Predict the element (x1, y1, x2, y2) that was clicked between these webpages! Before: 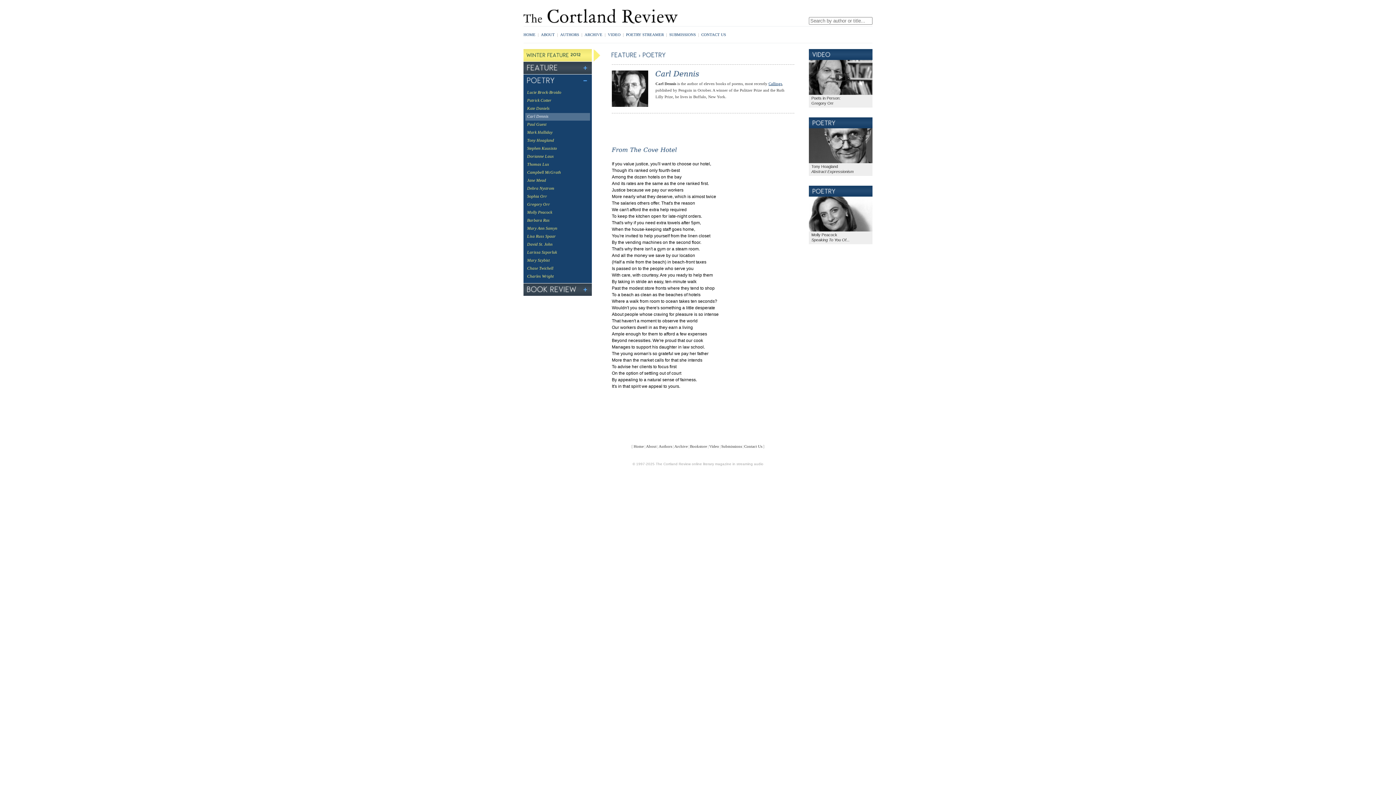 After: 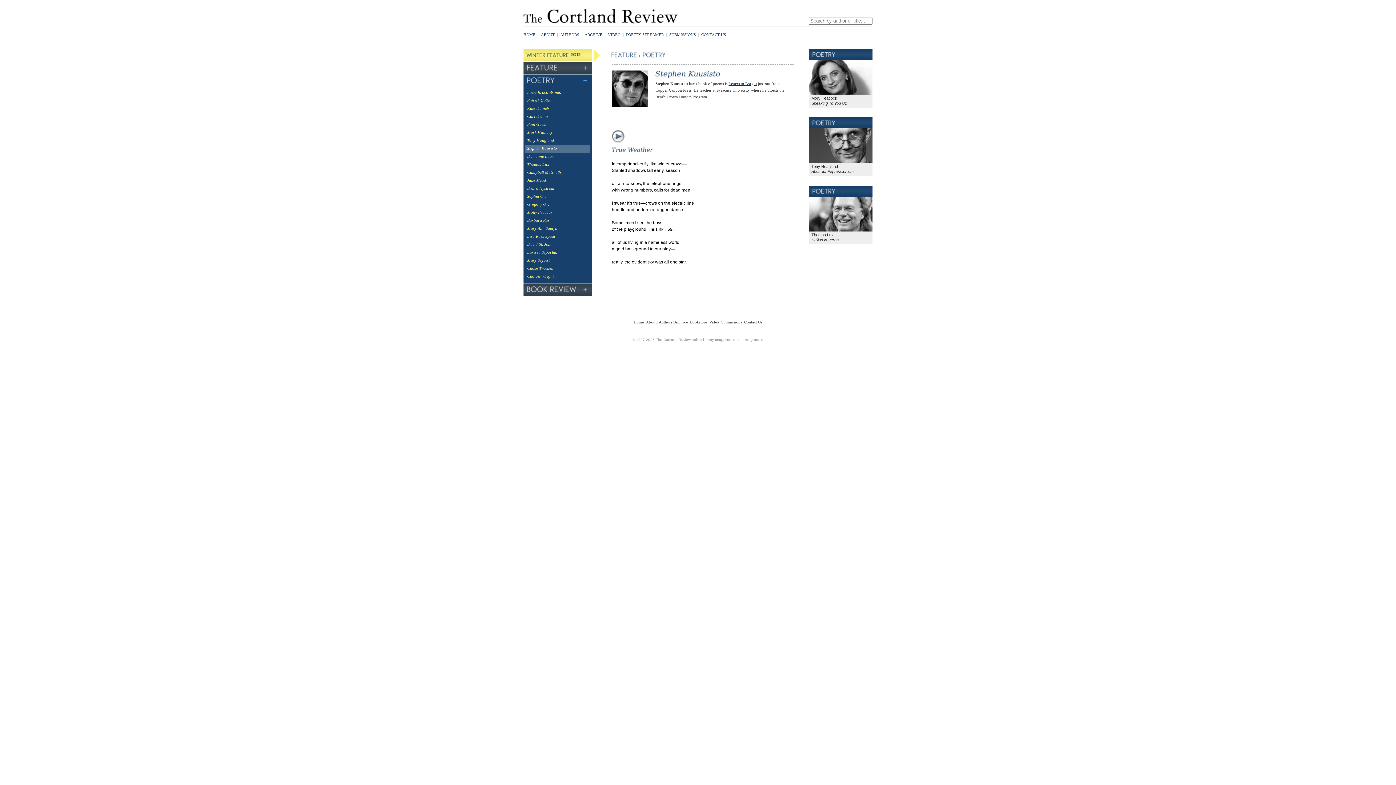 Action: bbox: (525, 145, 590, 152) label: Stephen Kuusisto